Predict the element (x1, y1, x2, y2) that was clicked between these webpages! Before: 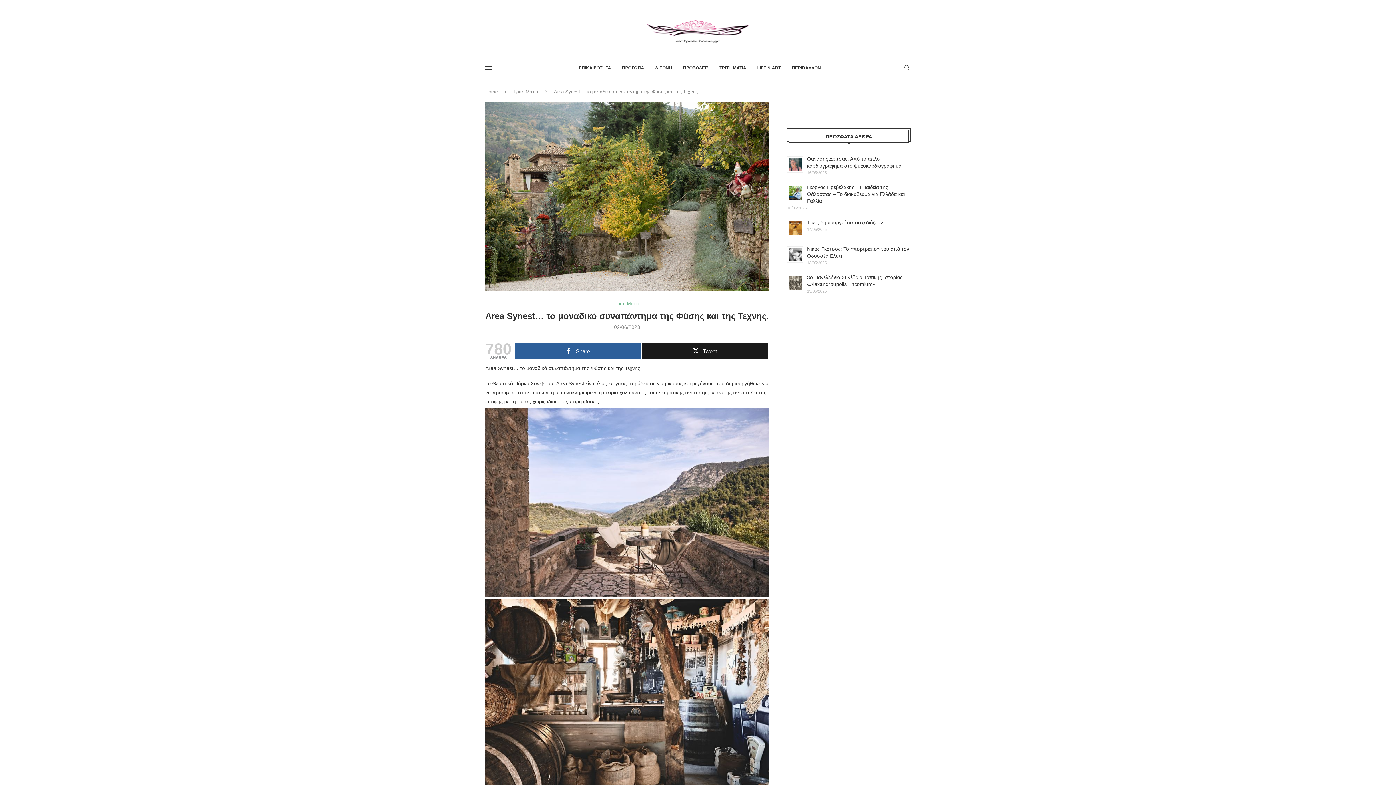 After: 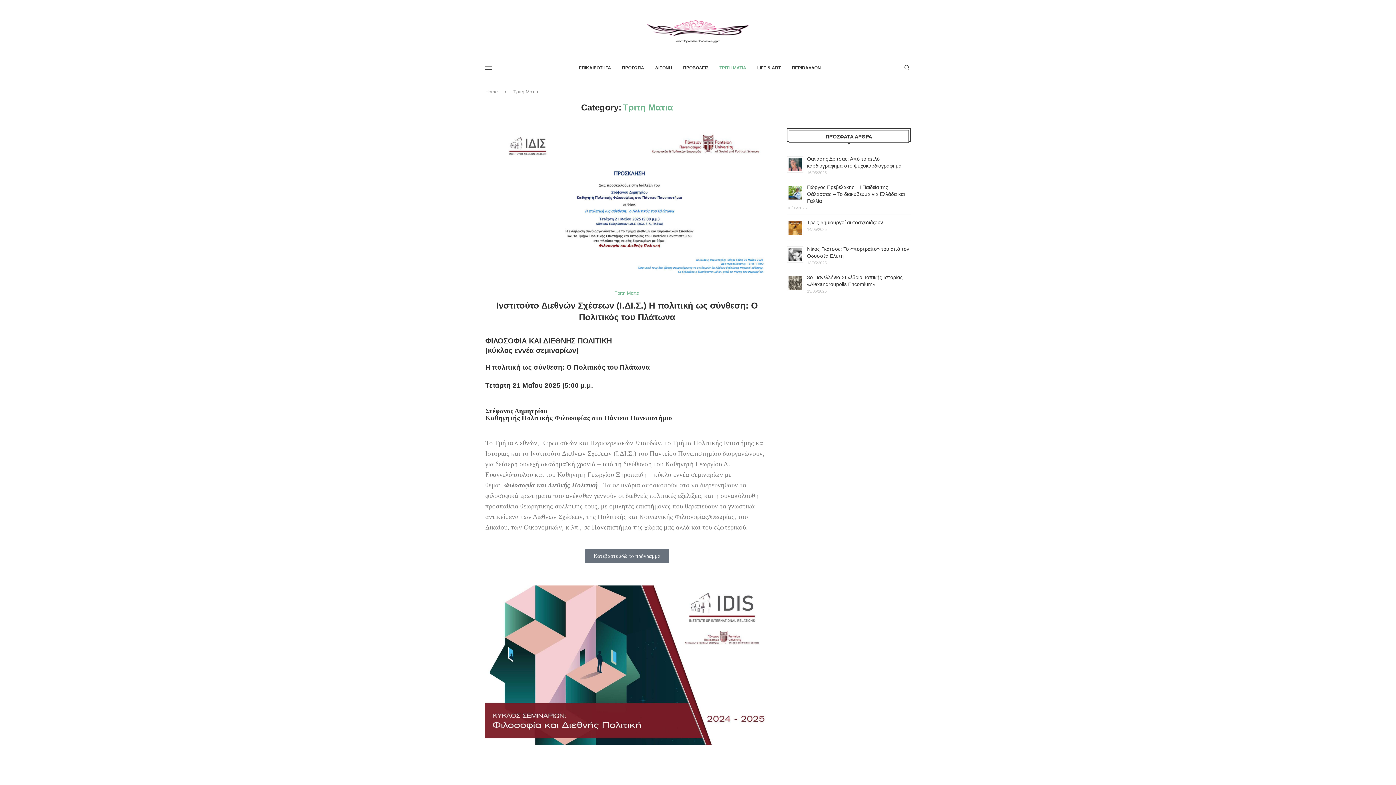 Action: bbox: (614, 301, 639, 306) label: Τριτη Ματια